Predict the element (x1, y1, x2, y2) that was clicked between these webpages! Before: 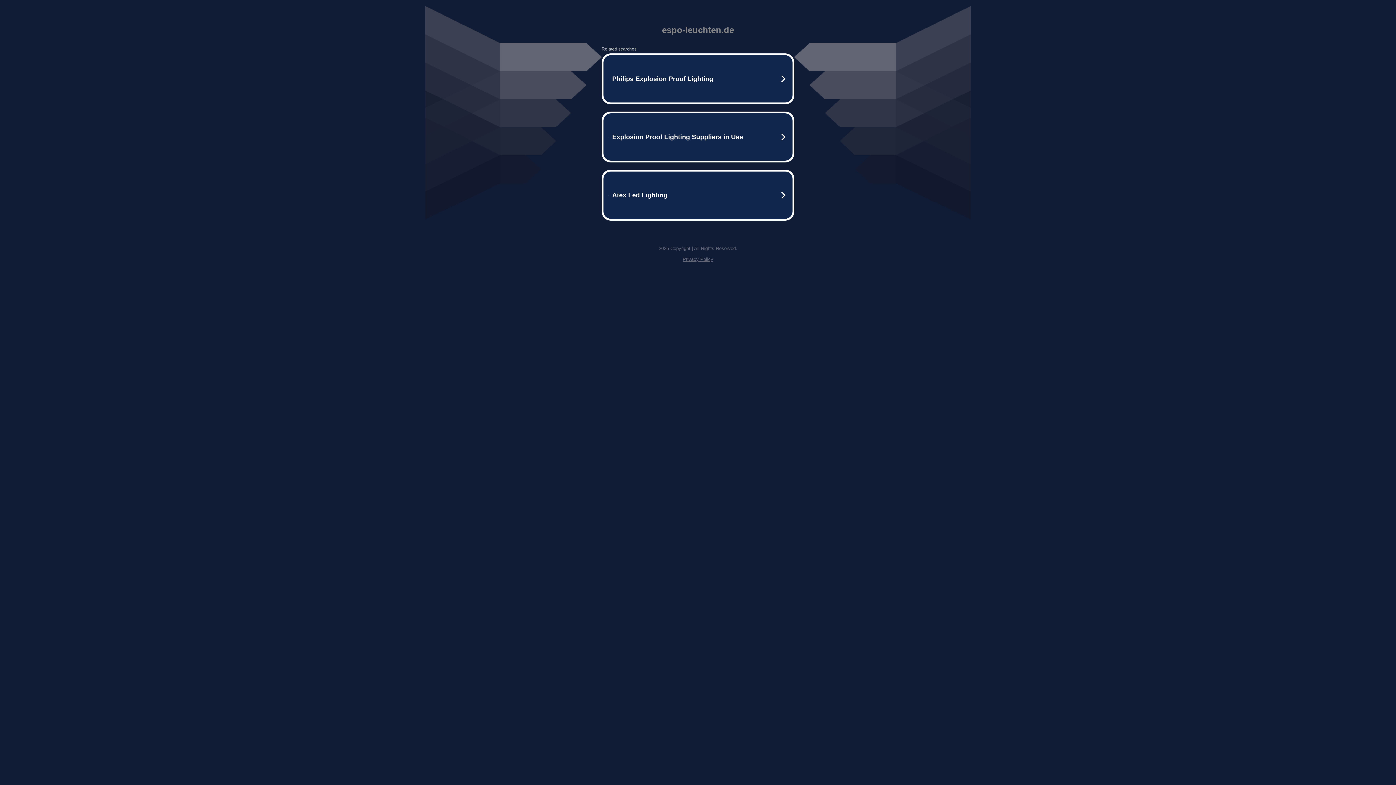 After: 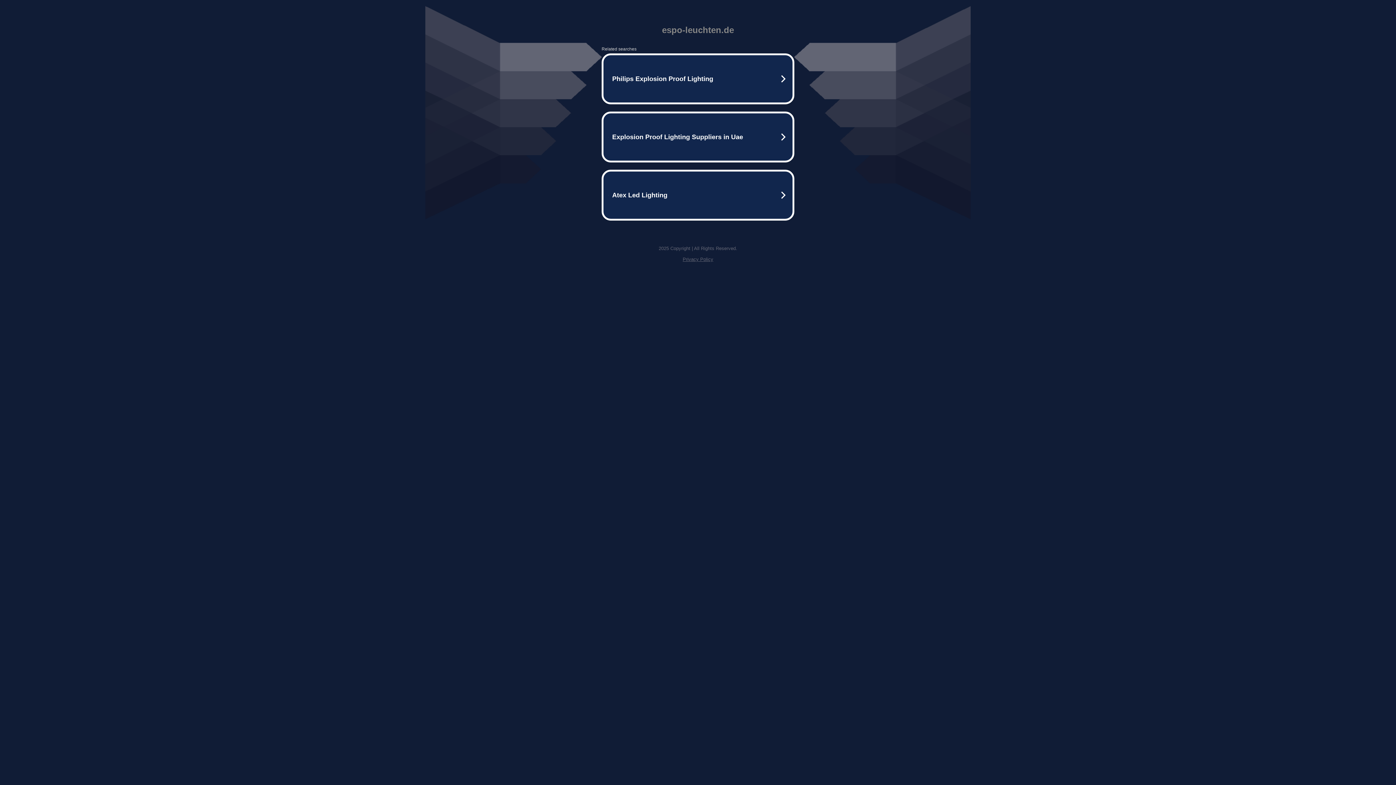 Action: bbox: (682, 256, 713, 262) label: Privacy Policy